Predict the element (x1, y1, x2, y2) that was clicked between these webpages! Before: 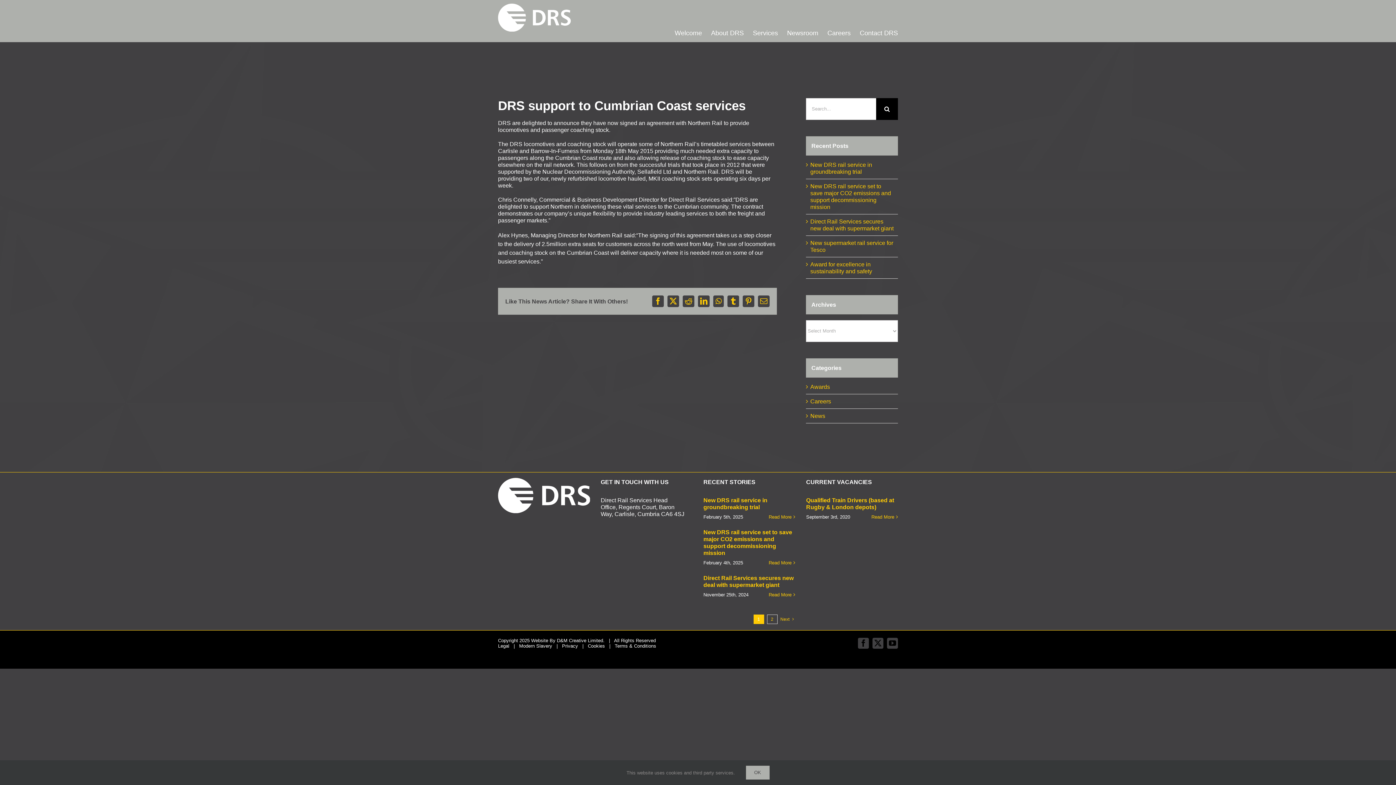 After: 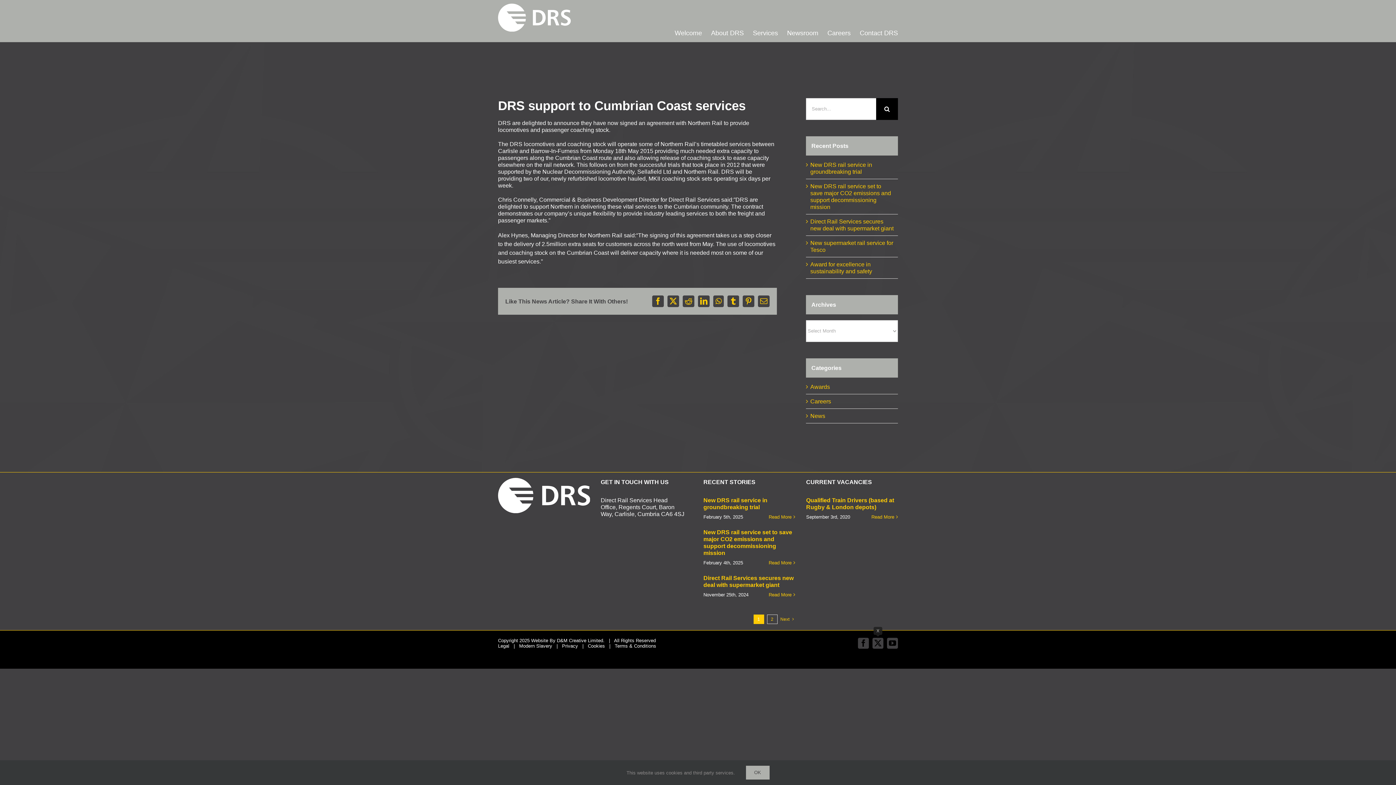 Action: label: X bbox: (872, 638, 883, 649)